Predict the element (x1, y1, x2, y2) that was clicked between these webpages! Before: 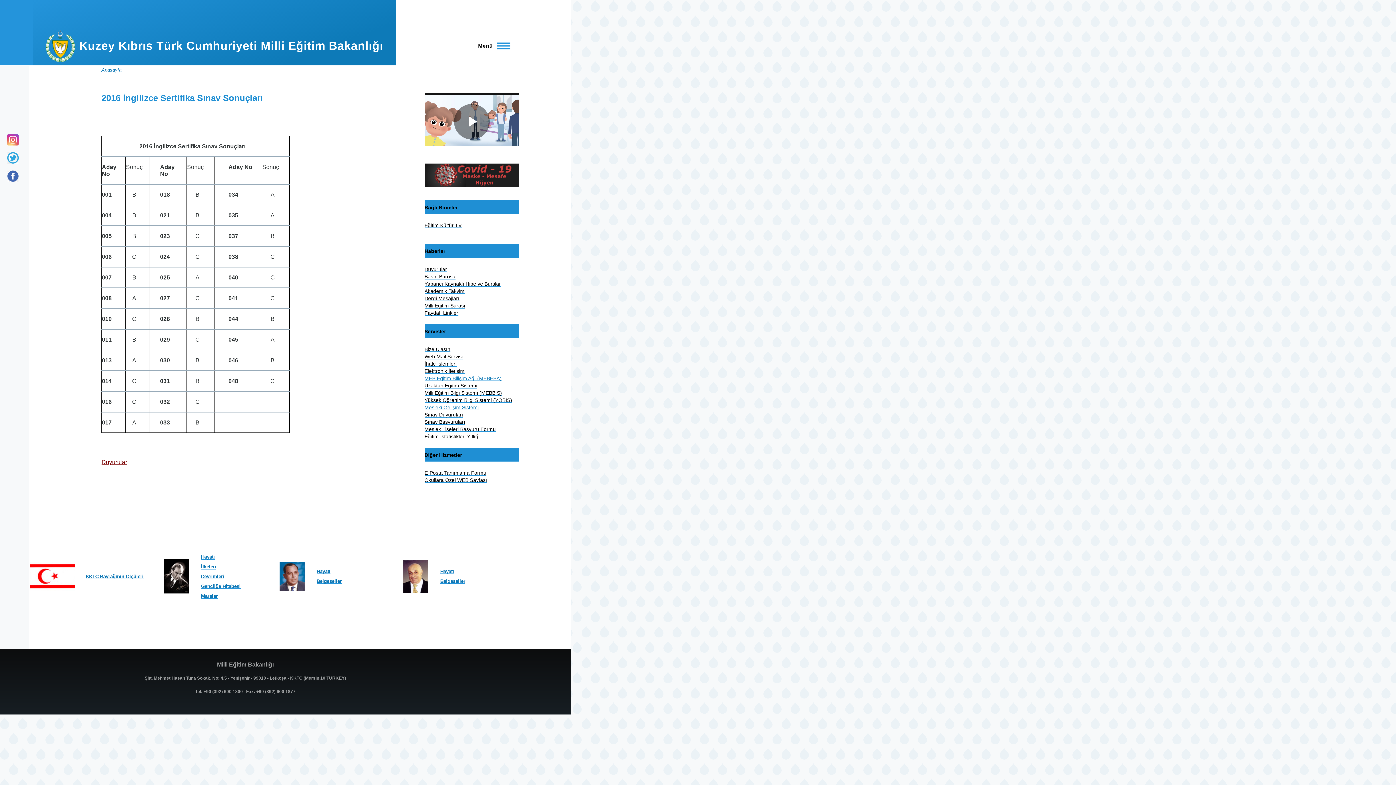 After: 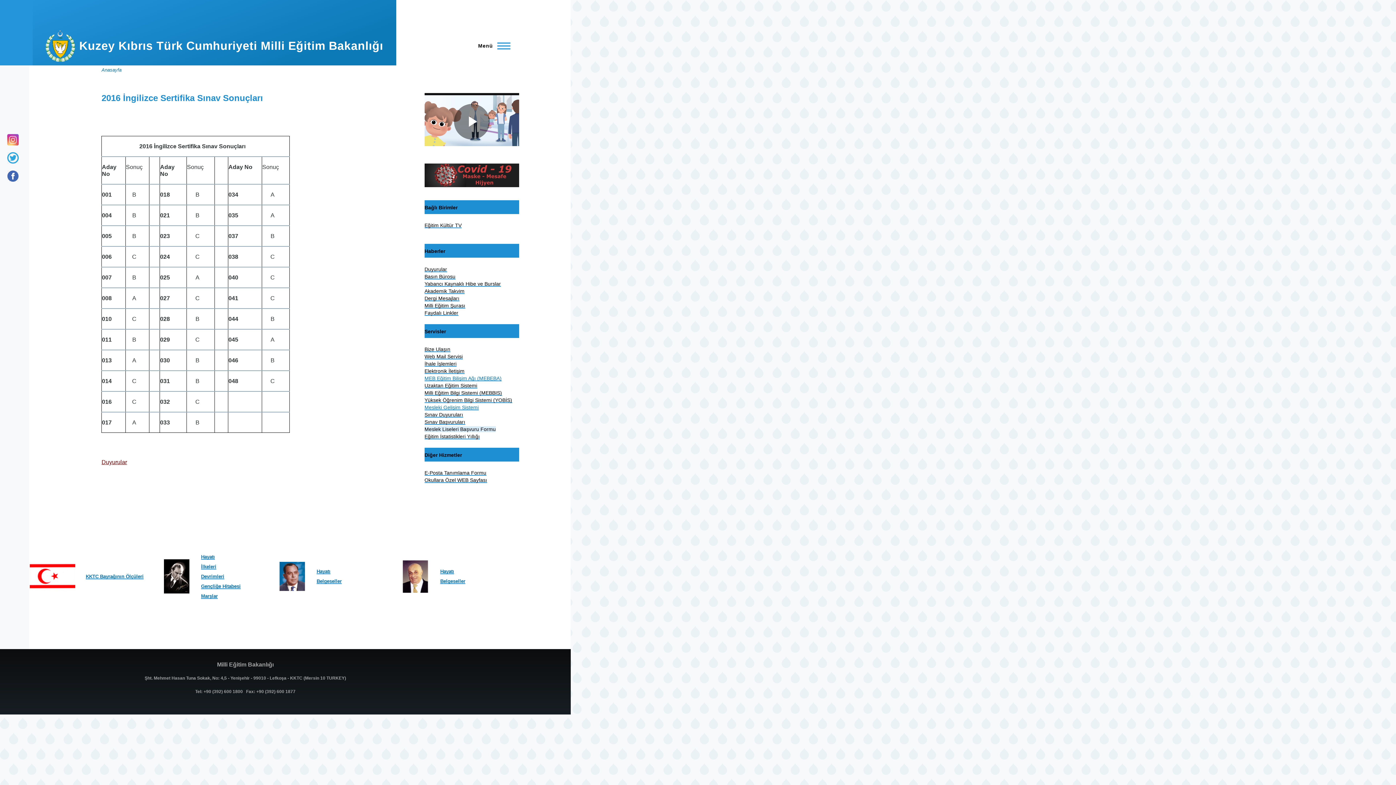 Action: label: Meslek Liseleri Başvuru Formu bbox: (424, 426, 495, 432)